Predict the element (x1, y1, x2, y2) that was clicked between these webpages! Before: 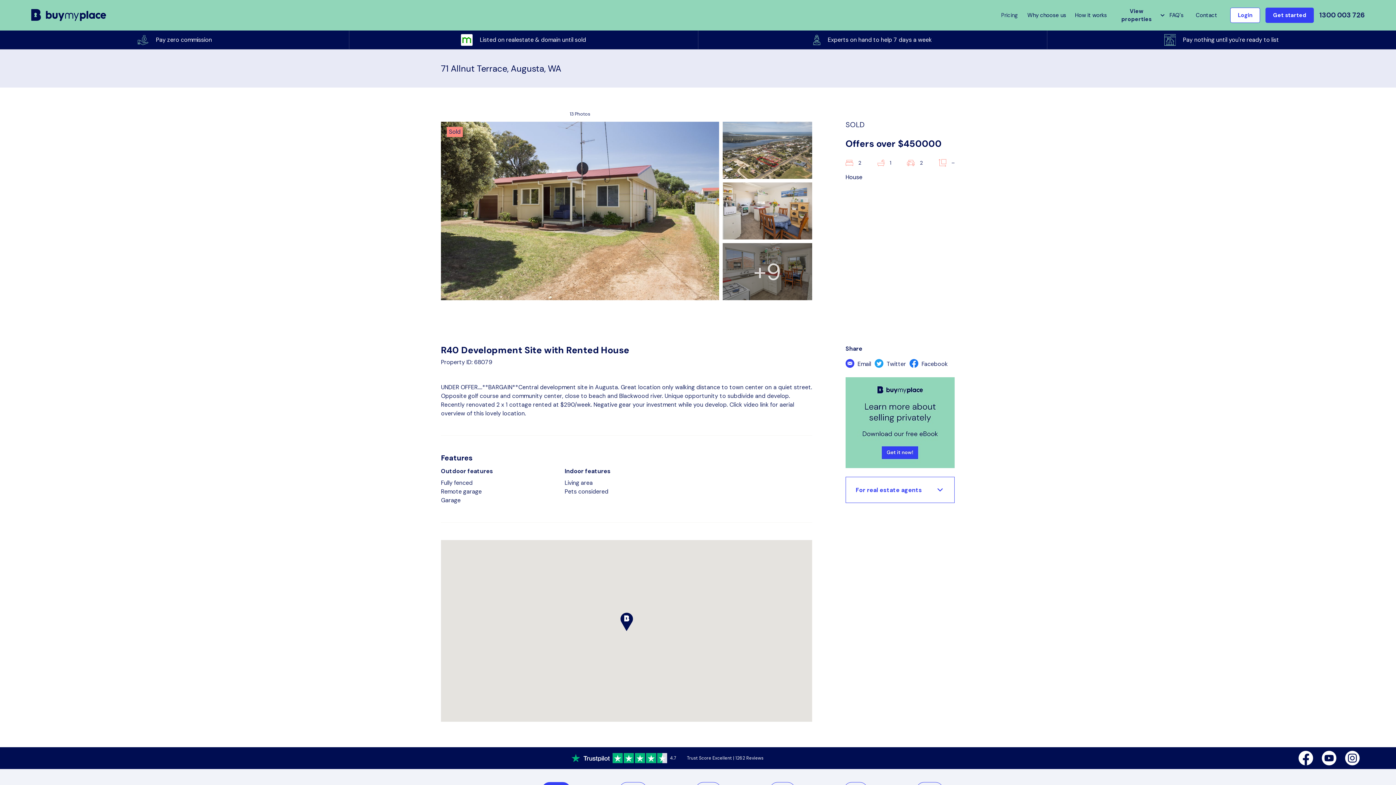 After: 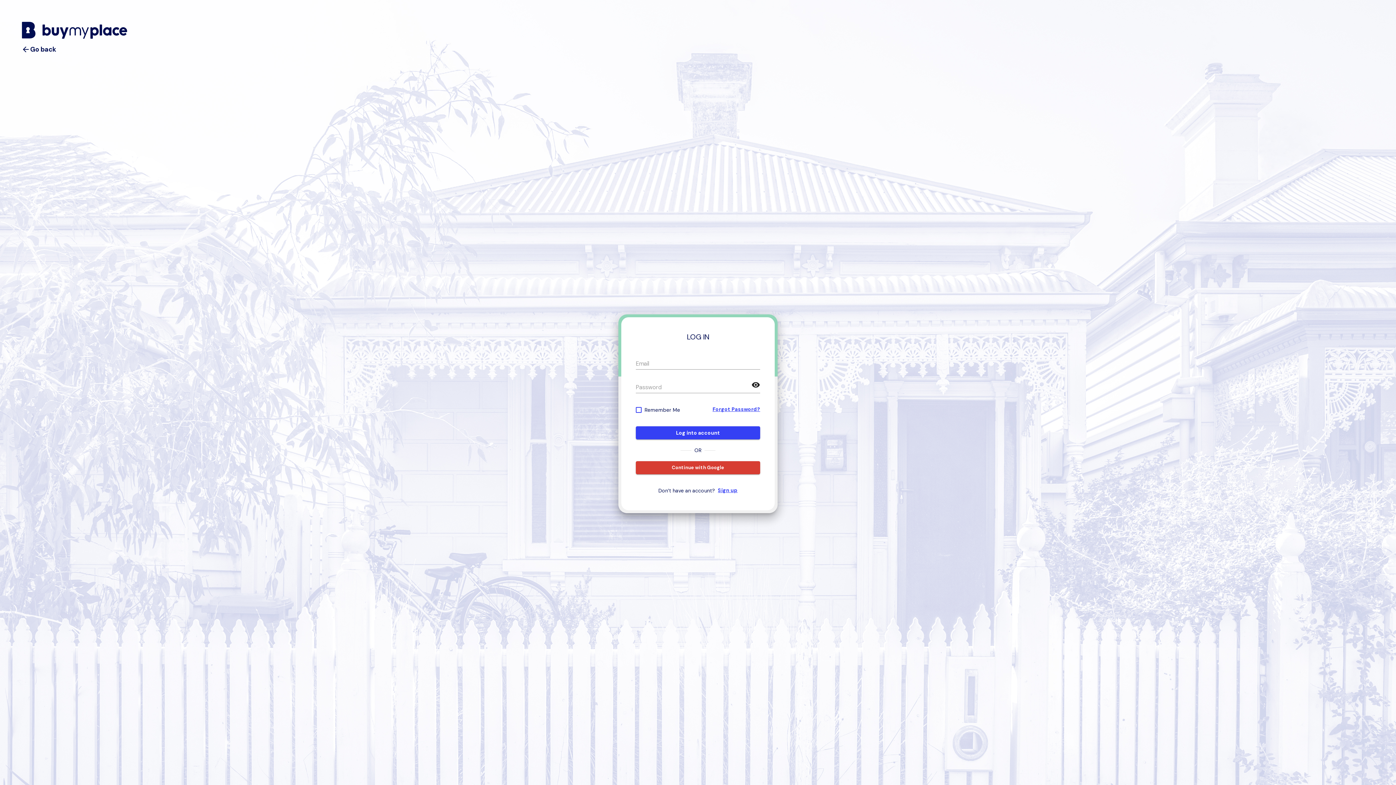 Action: label: Login bbox: (1230, 7, 1260, 22)